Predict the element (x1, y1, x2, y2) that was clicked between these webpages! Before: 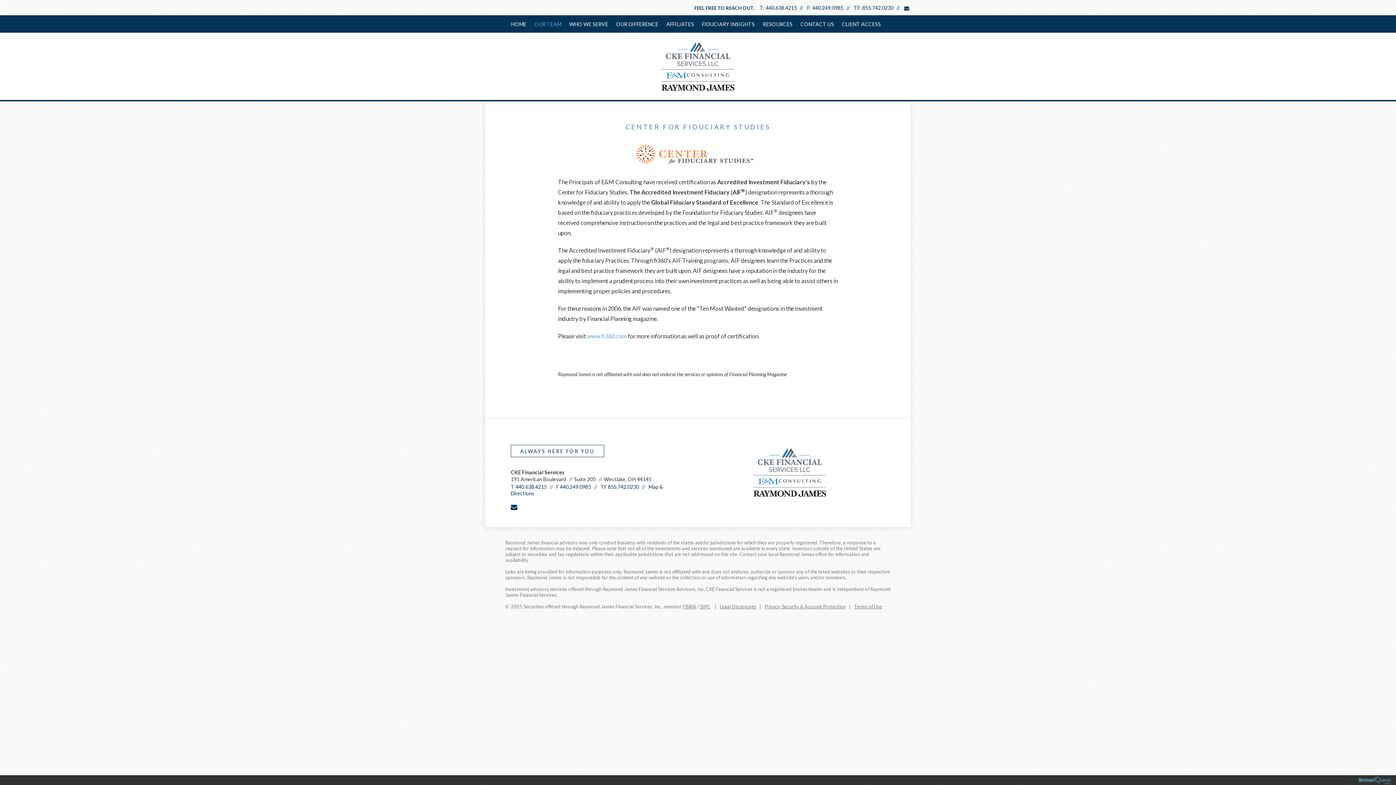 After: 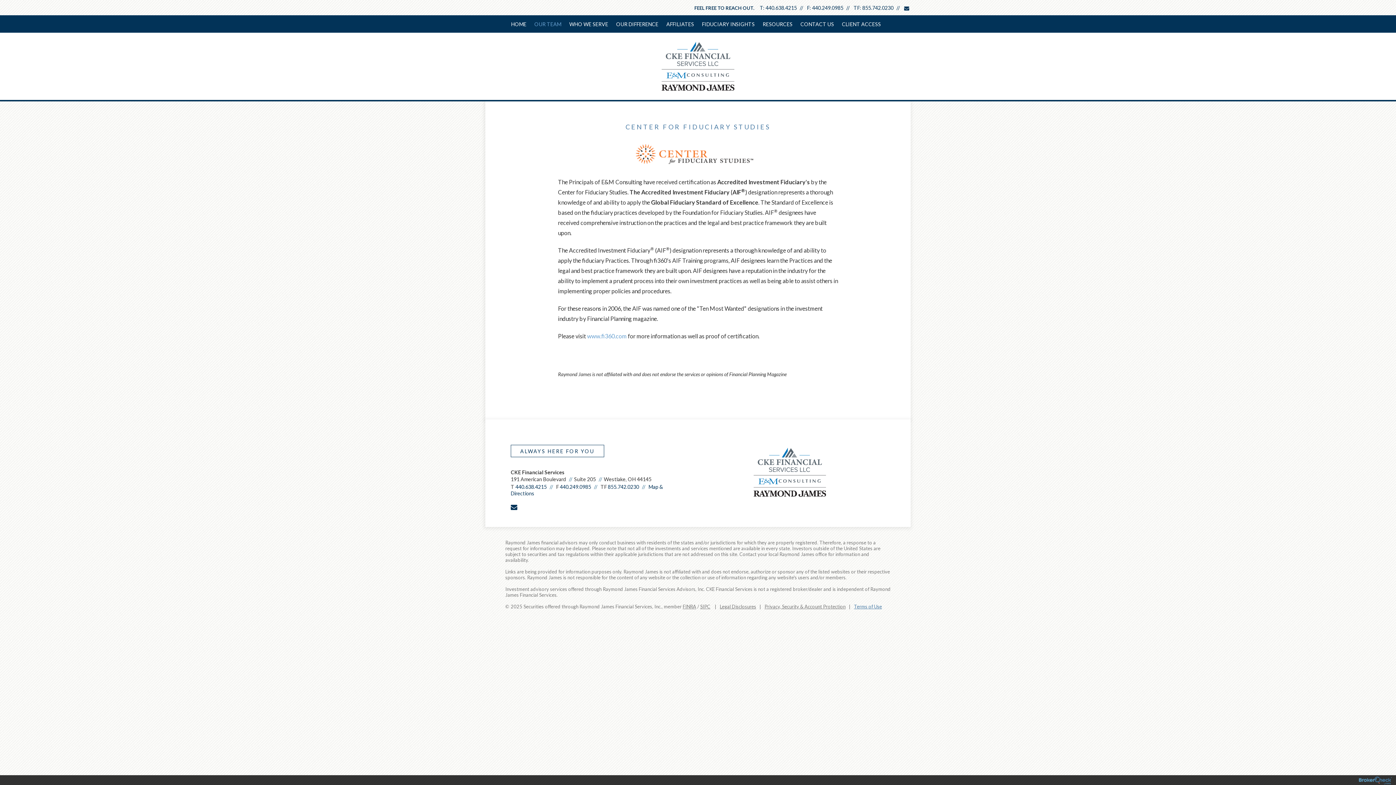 Action: label: Terms of Use bbox: (854, 604, 882, 609)